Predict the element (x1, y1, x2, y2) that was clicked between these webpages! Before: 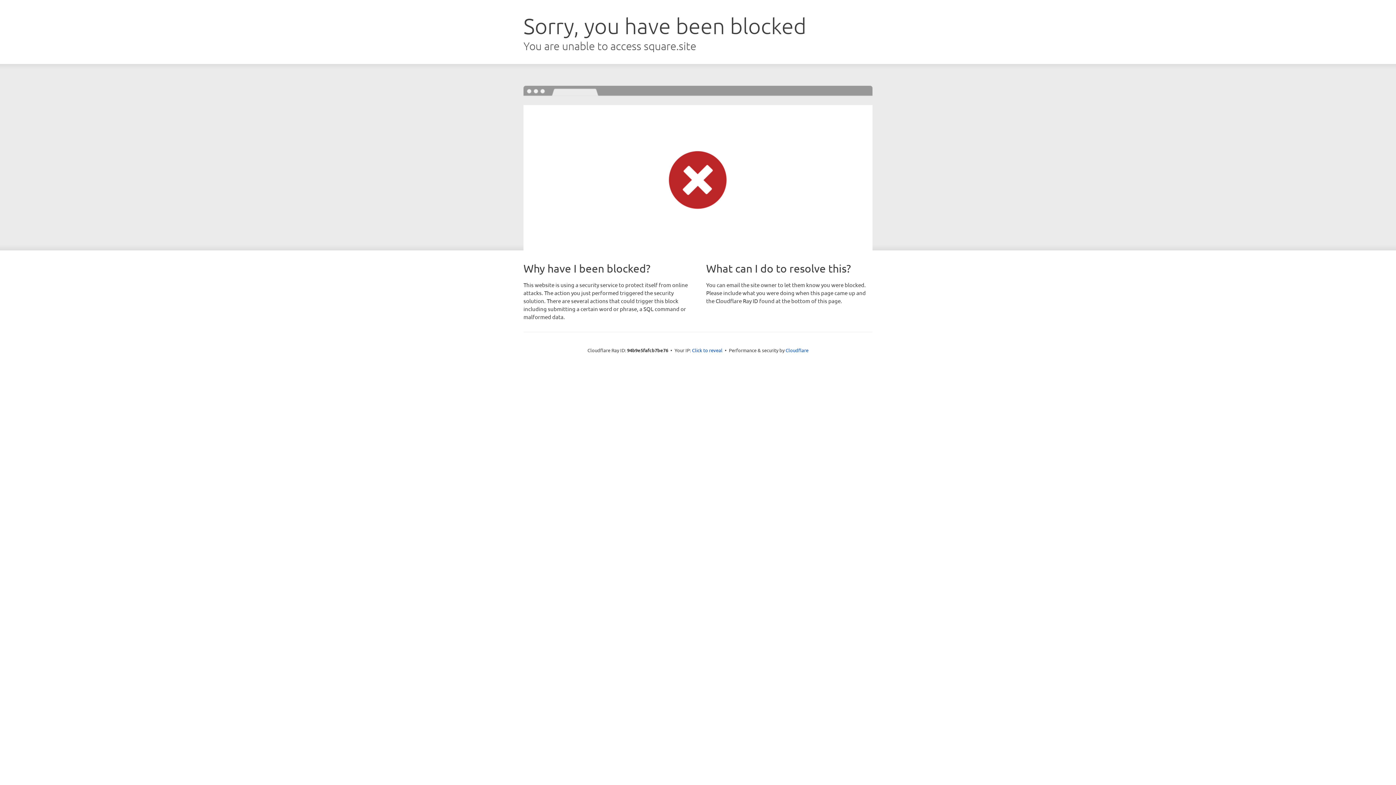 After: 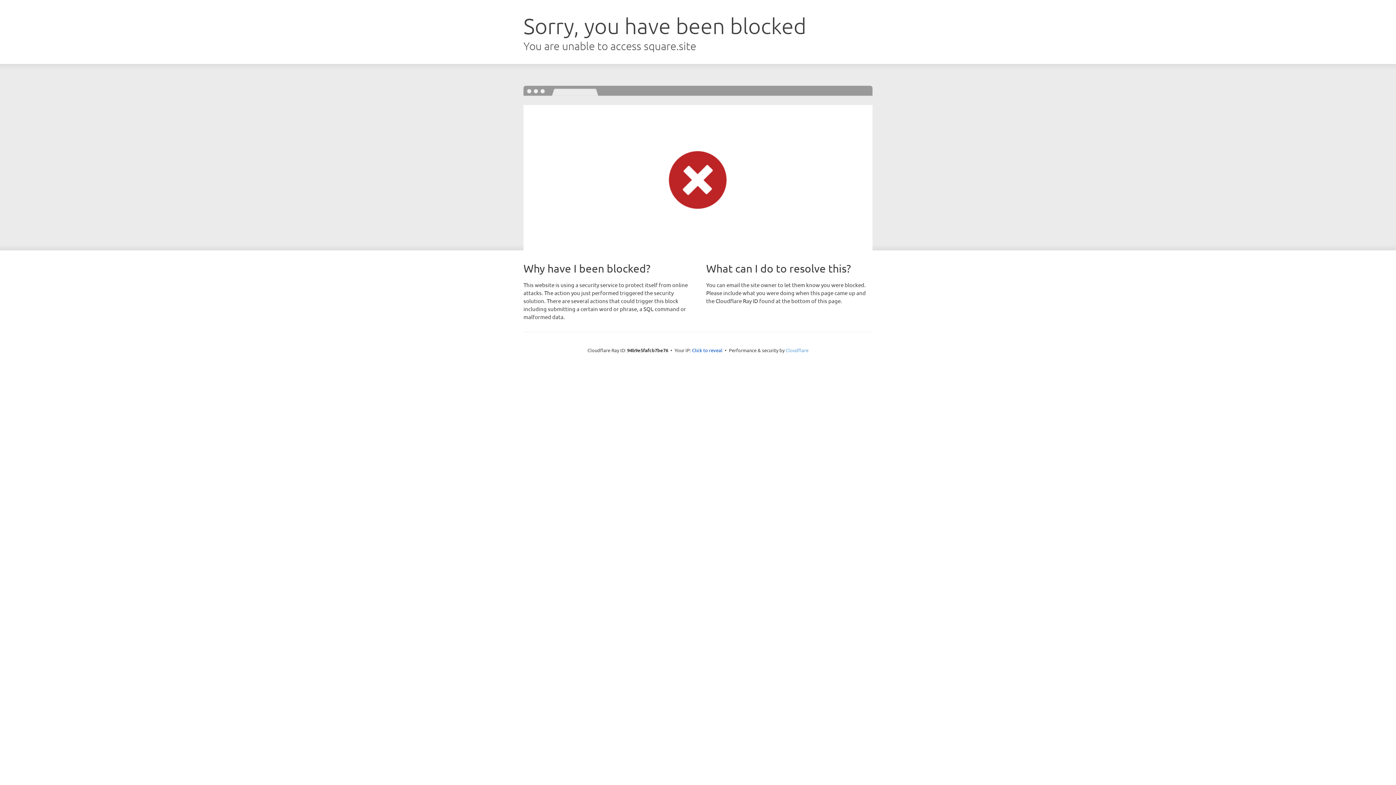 Action: label: Cloudflare bbox: (785, 347, 808, 353)